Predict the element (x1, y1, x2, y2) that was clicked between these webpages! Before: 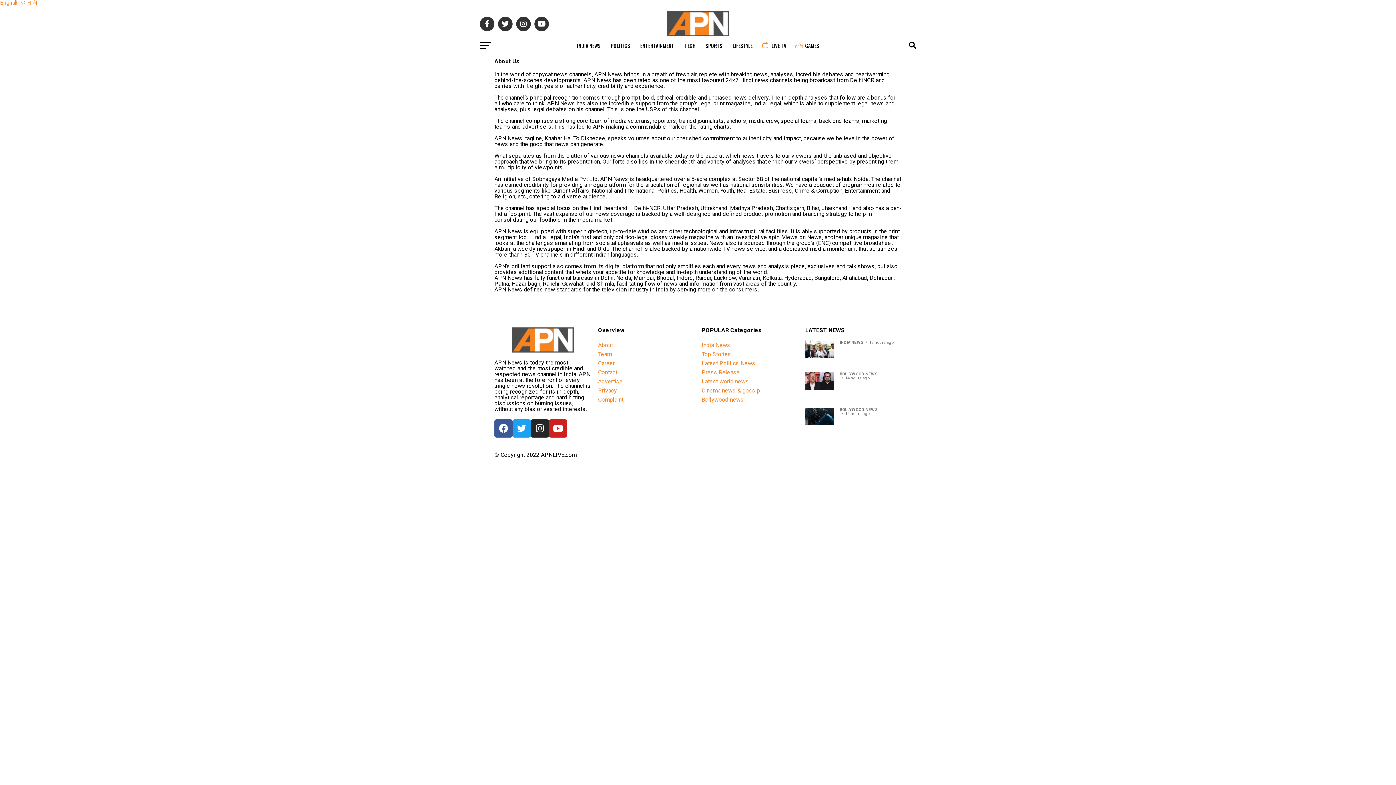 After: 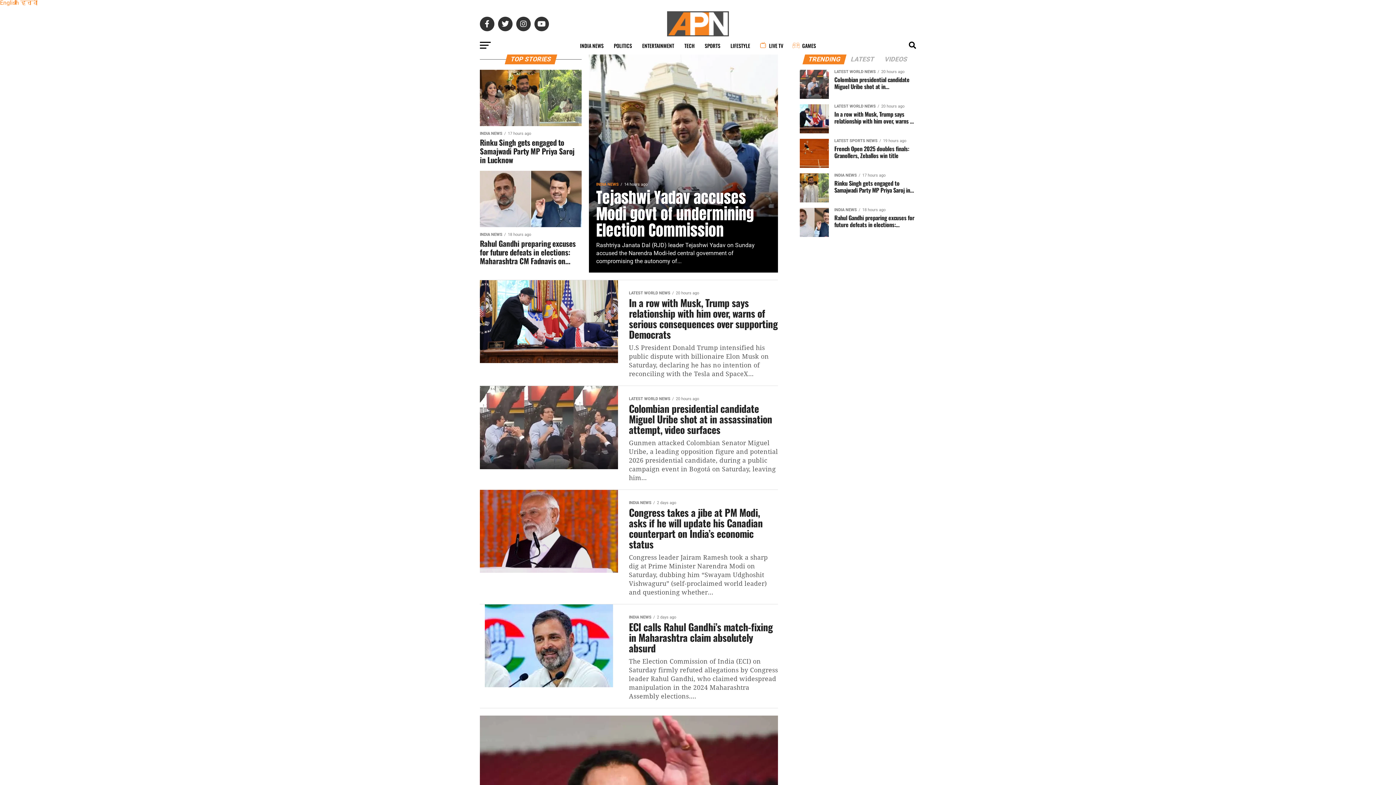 Action: bbox: (701, 350, 731, 357) label: Top Stories